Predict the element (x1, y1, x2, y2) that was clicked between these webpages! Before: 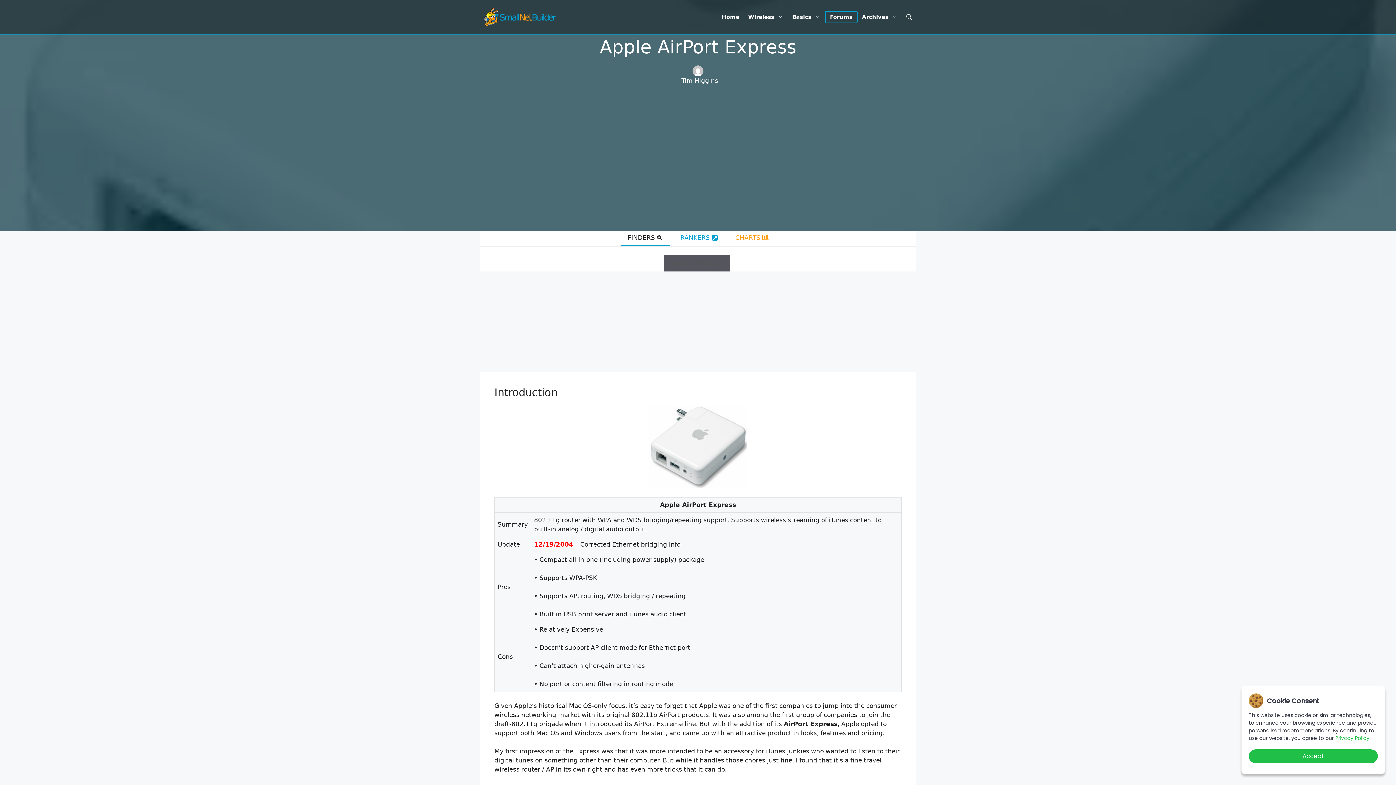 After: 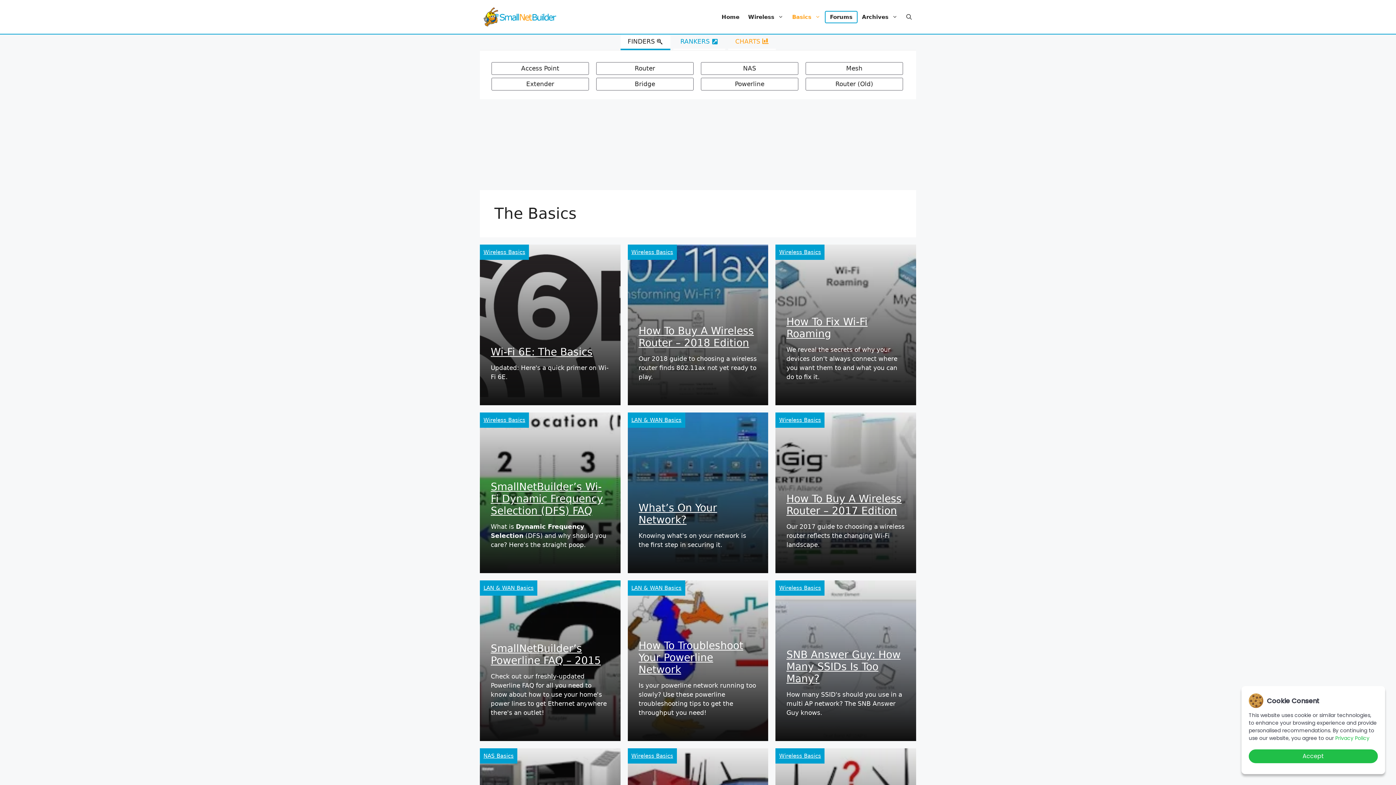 Action: bbox: (788, 11, 825, 22) label: Basics